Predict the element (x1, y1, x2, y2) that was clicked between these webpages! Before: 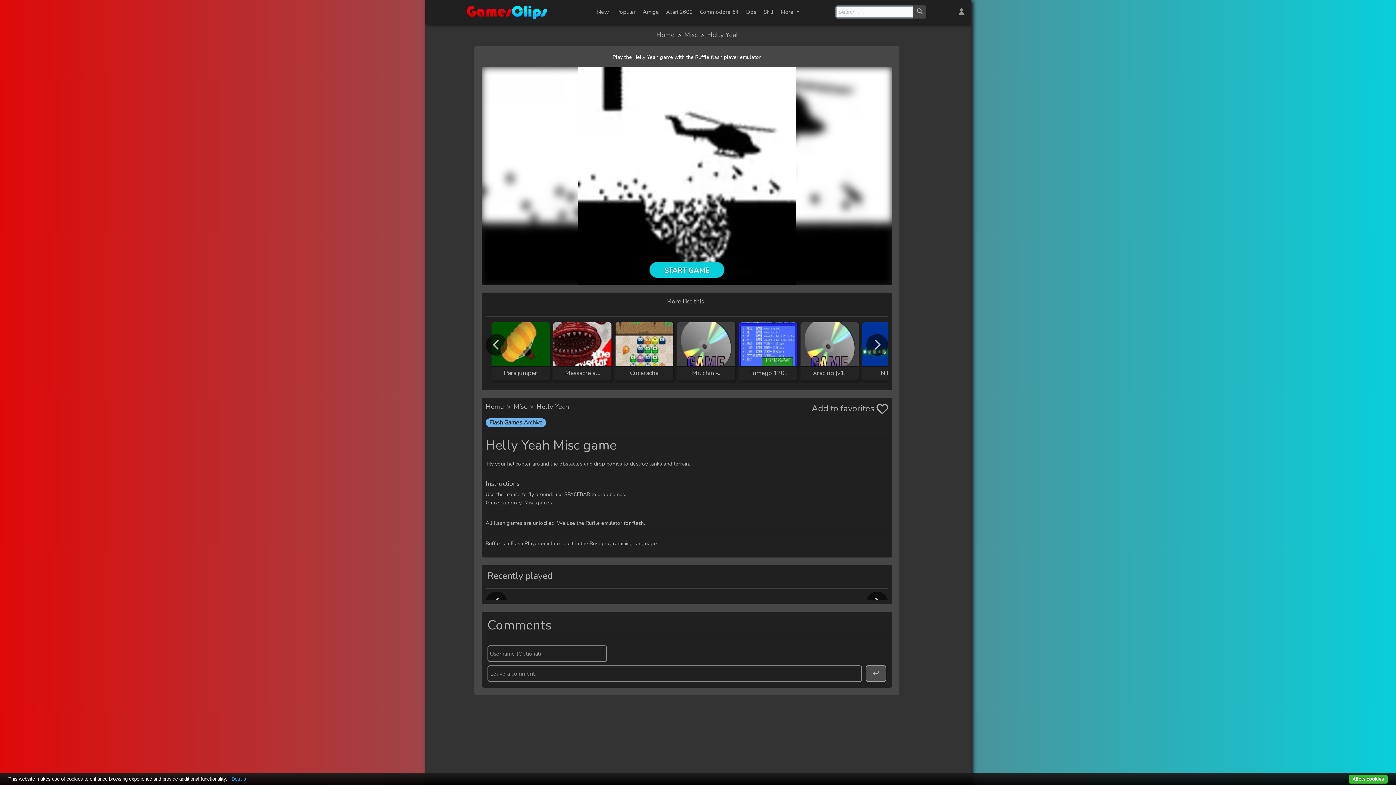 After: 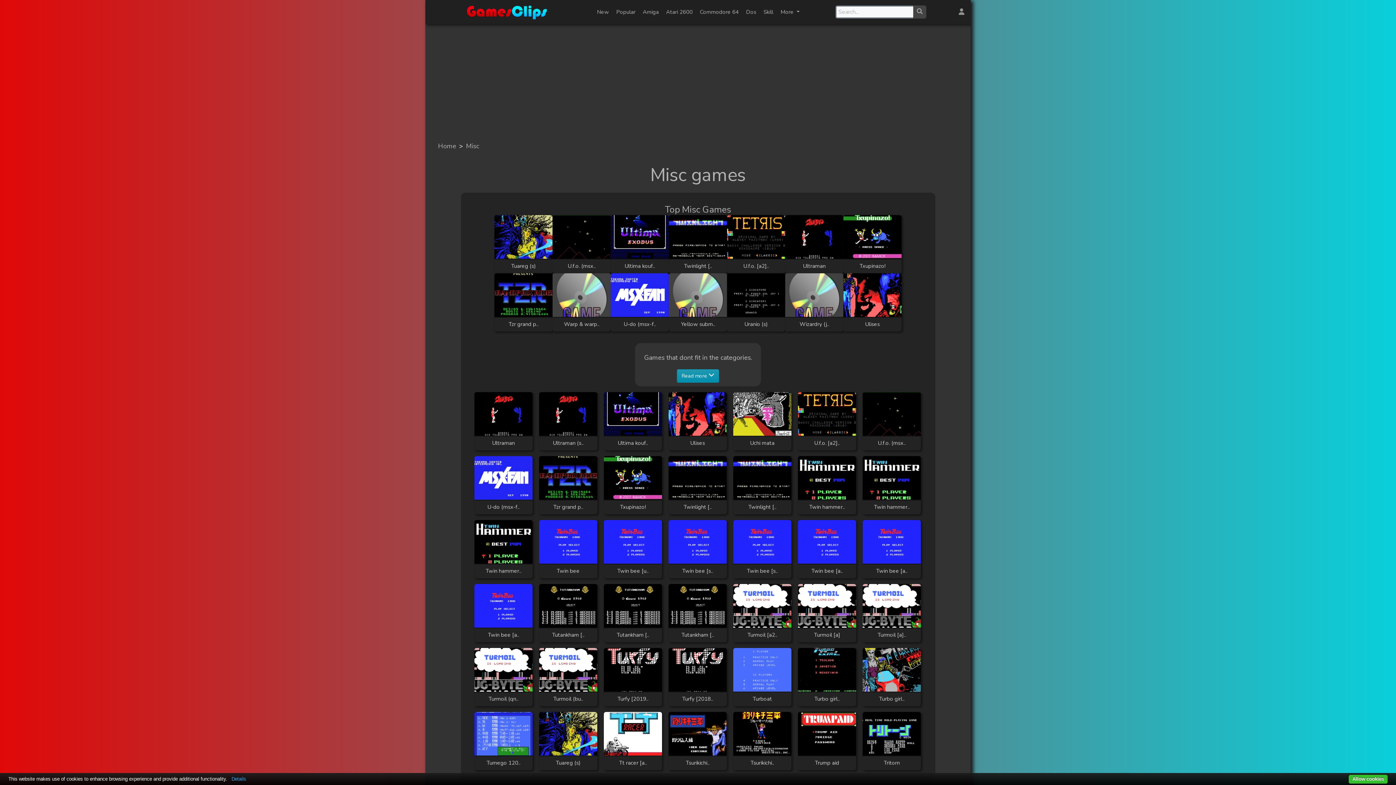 Action: bbox: (513, 401, 526, 417) label: Misc